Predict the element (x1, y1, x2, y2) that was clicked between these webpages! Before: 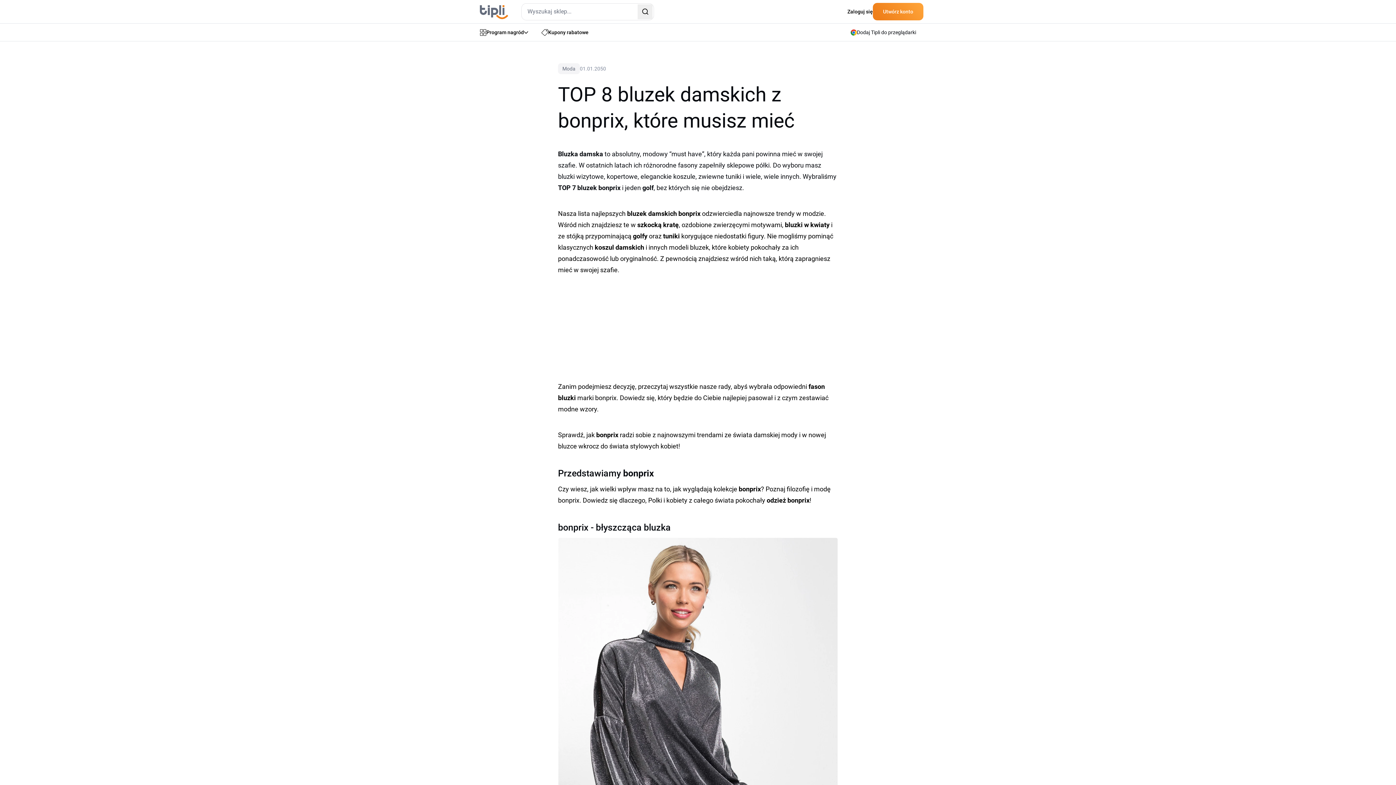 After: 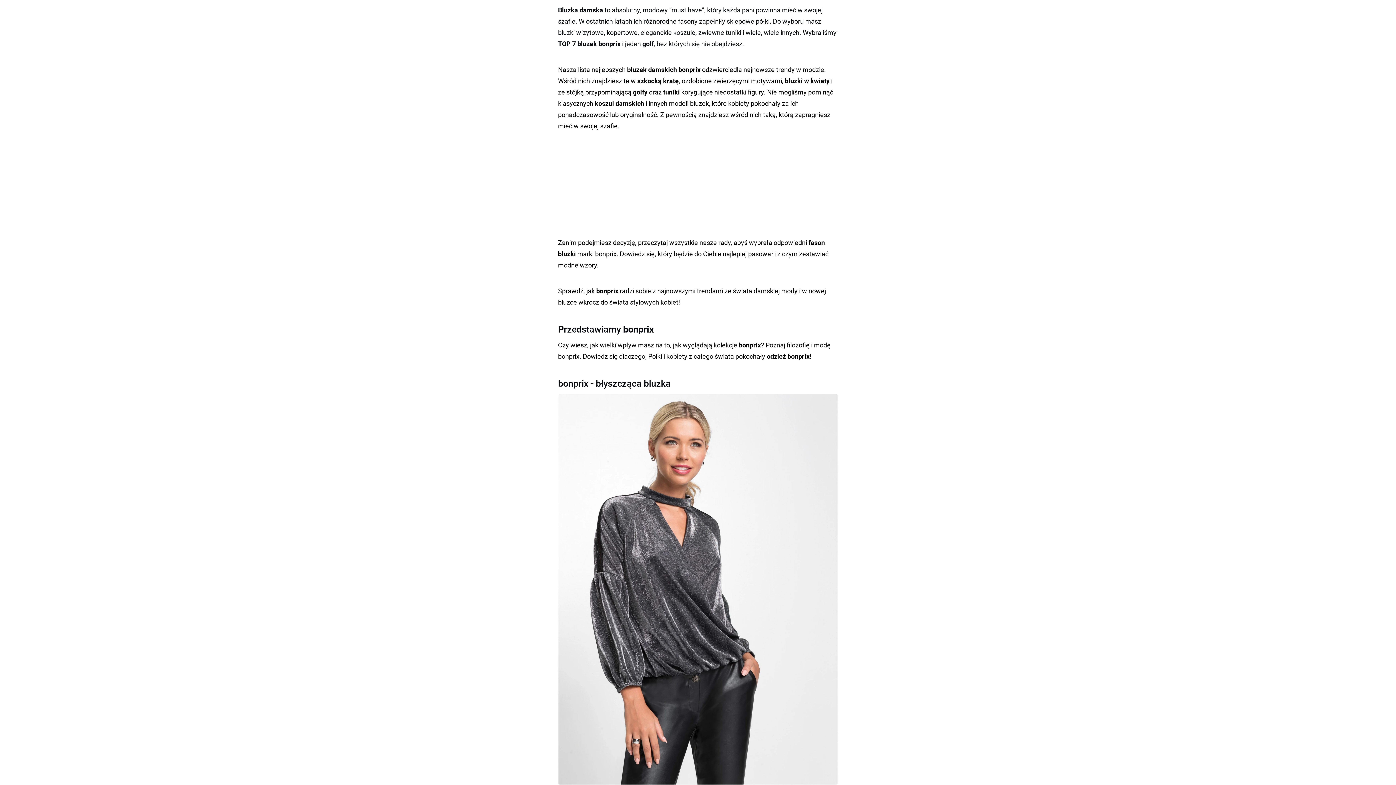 Action: bbox: (558, 537, 838, 929)